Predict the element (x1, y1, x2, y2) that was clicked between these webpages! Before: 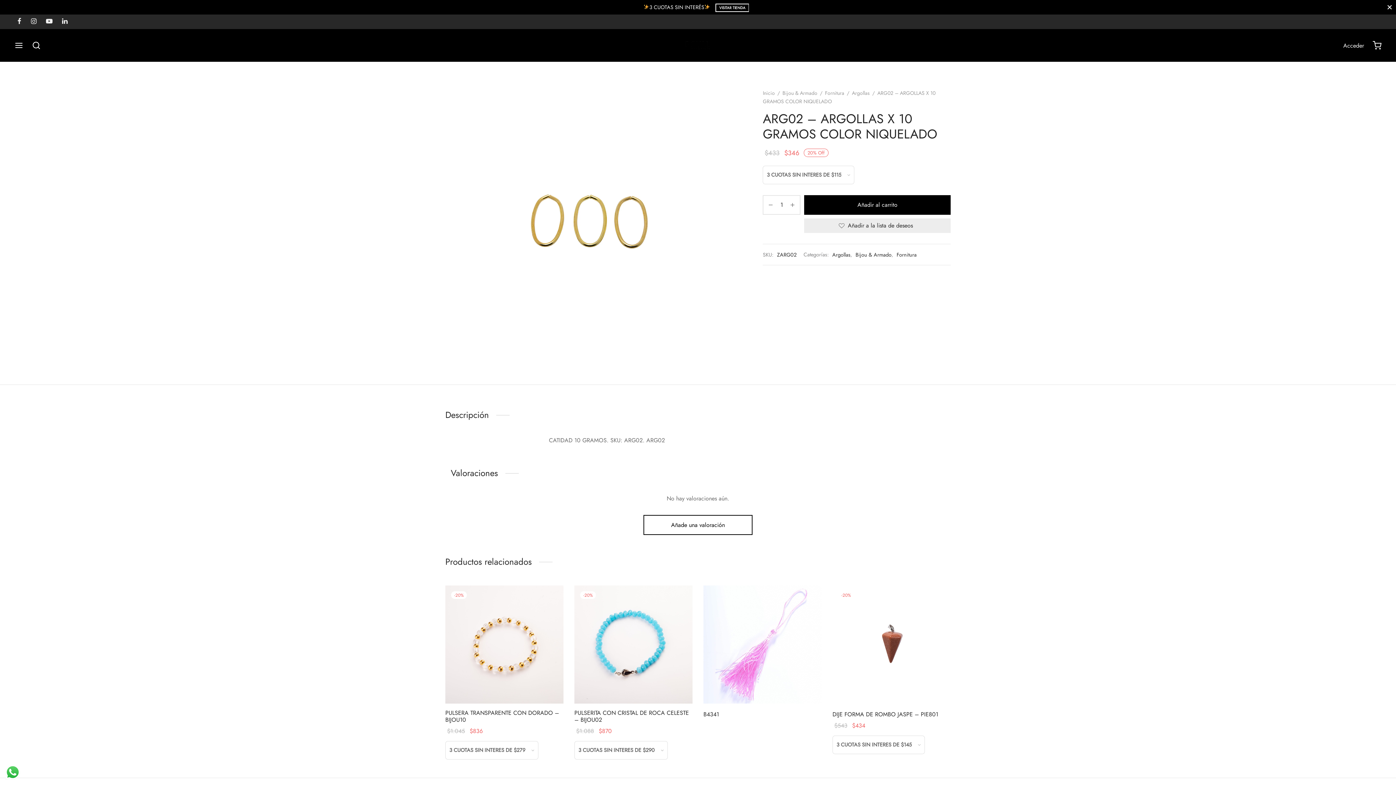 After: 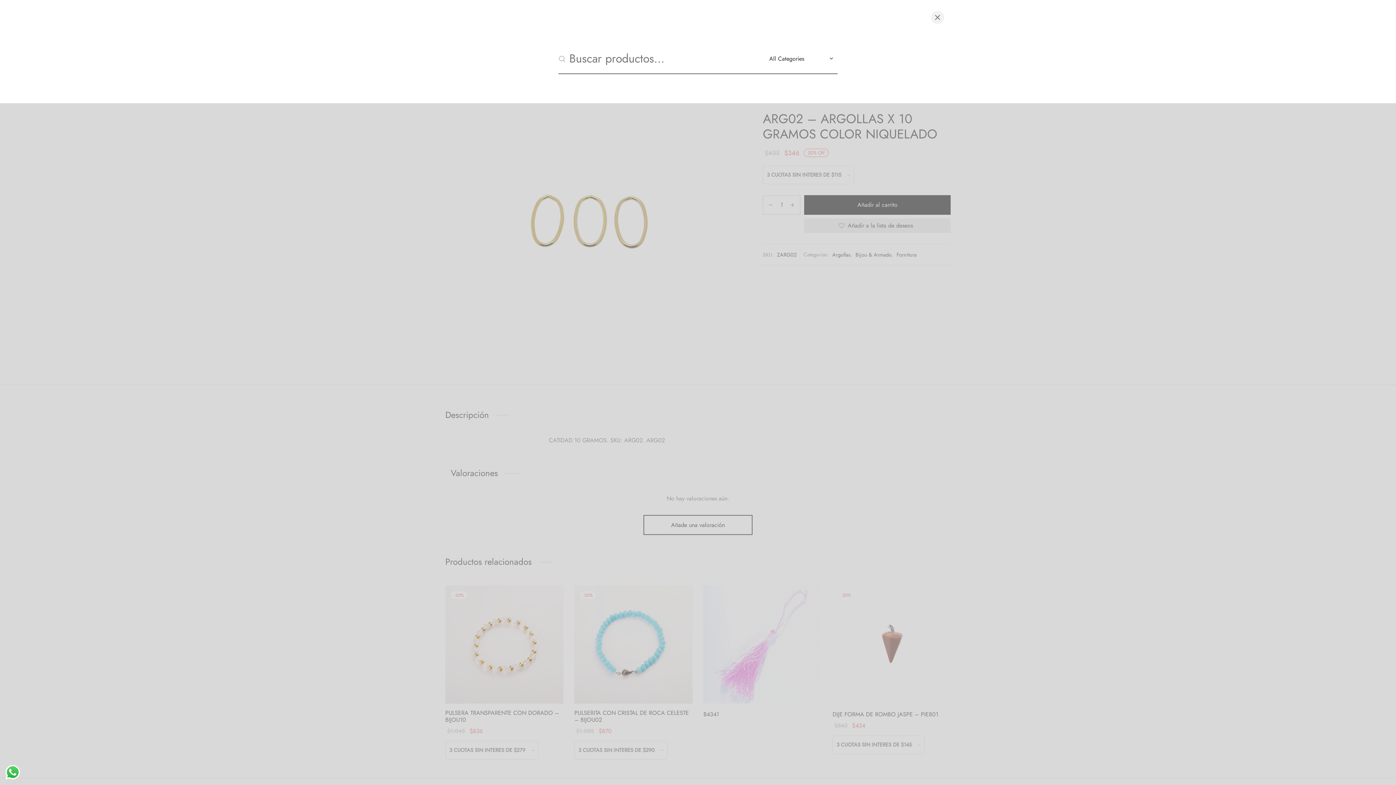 Action: label: Search bbox: (32, 41, 40, 49)